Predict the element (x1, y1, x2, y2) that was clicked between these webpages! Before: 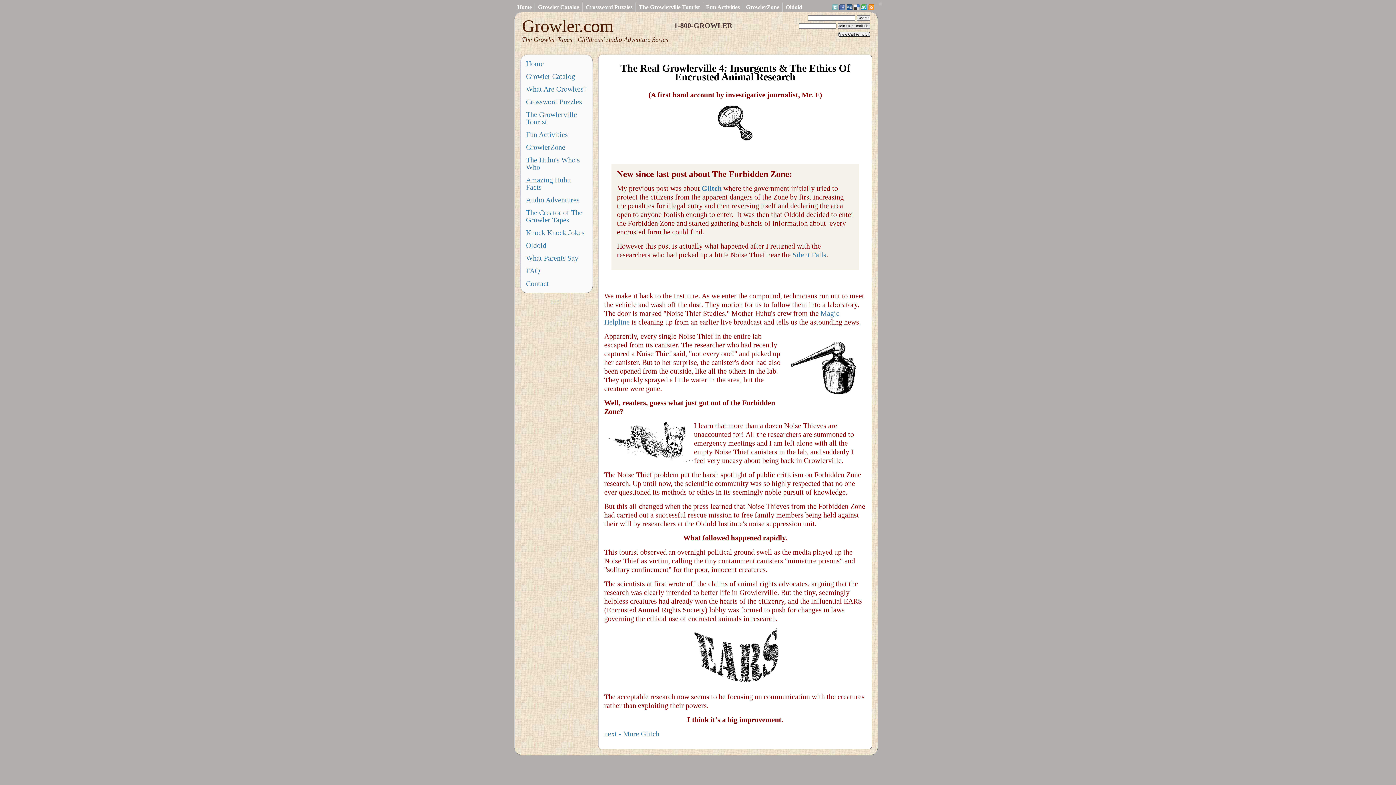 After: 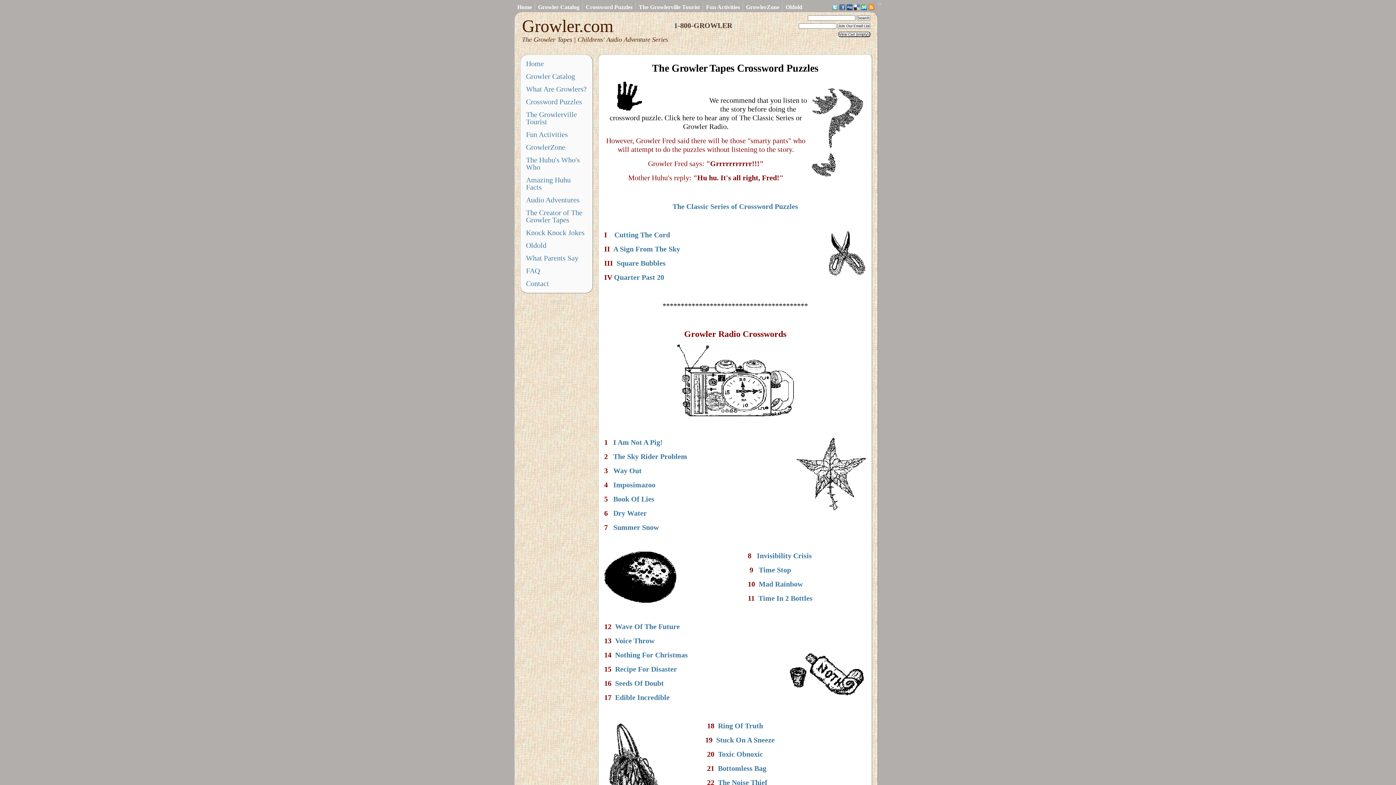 Action: bbox: (582, 2, 636, 12) label: Crossword Puzzles